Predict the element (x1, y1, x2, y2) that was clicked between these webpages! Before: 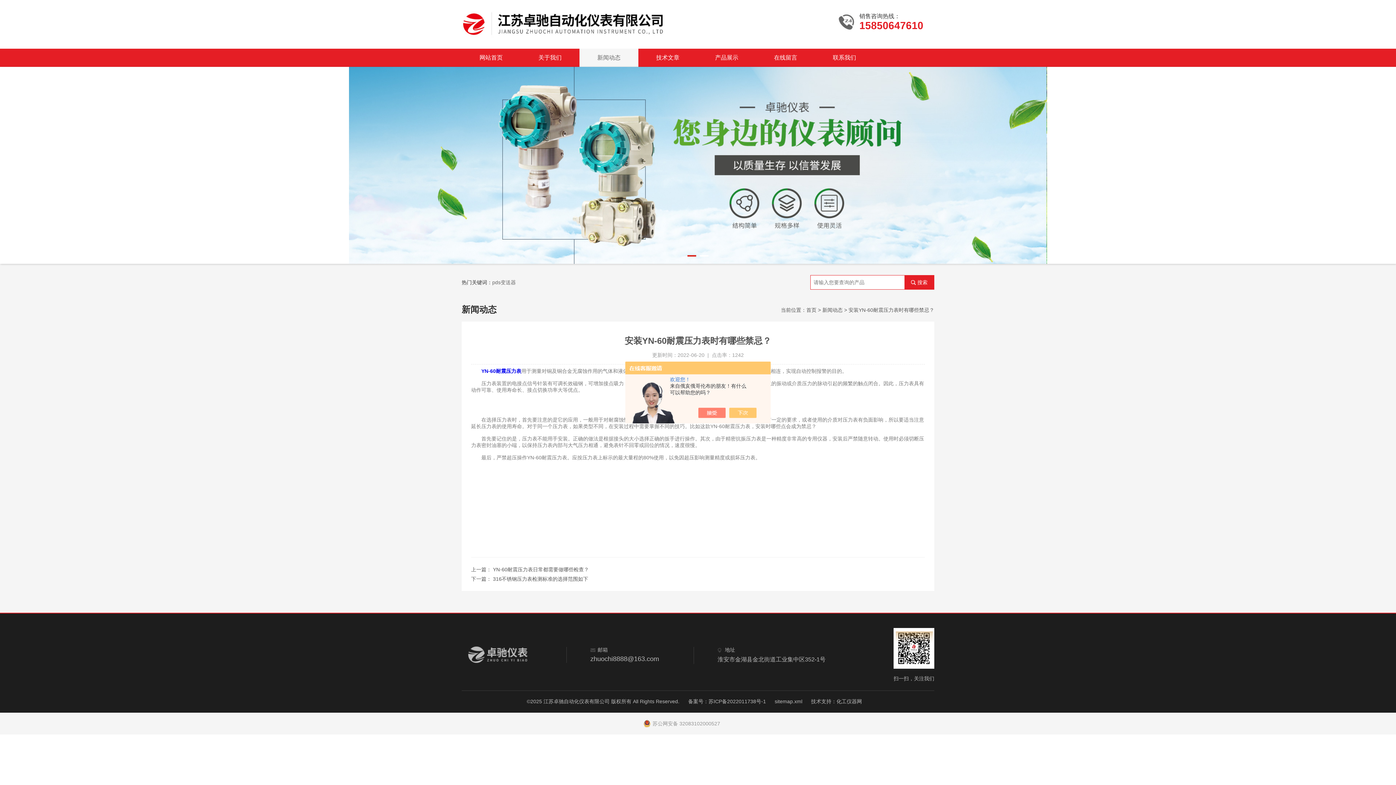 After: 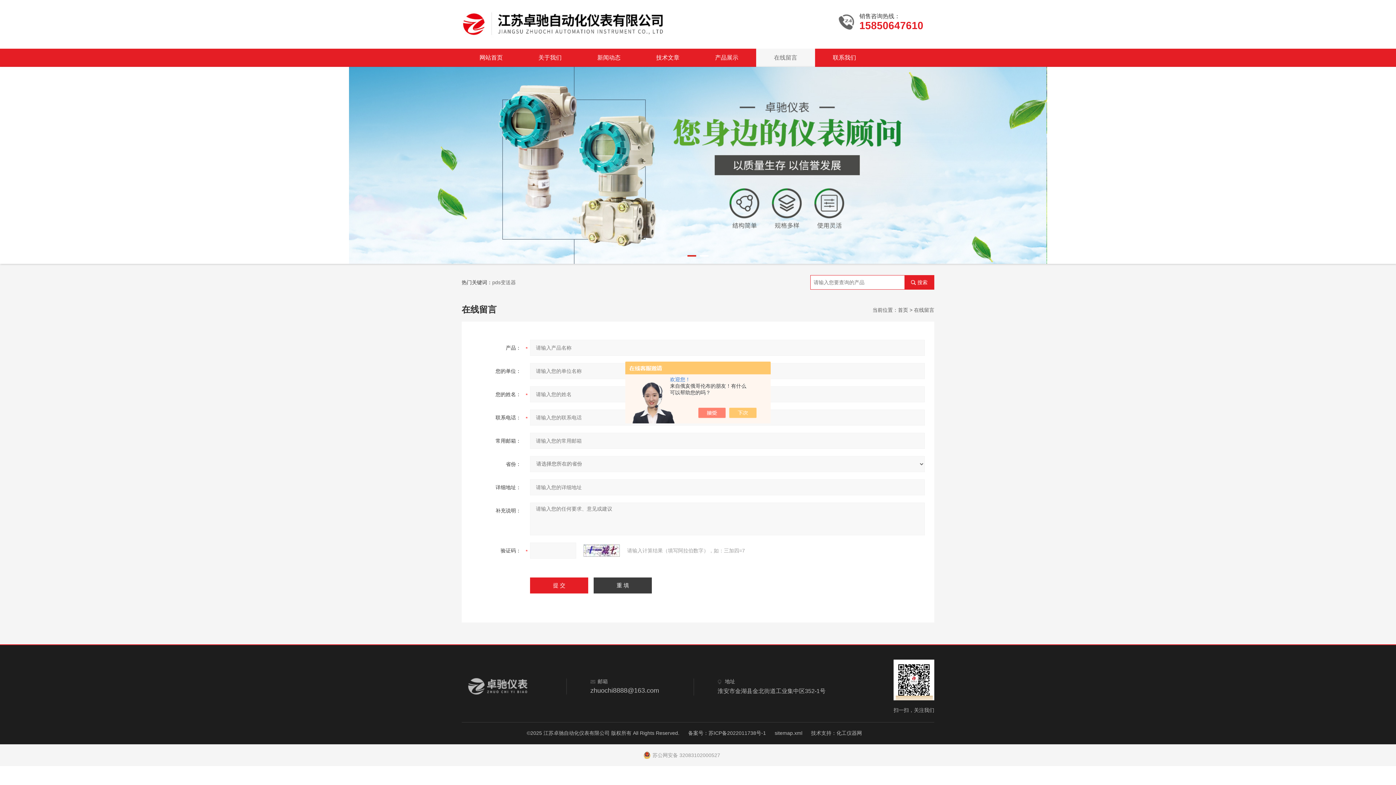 Action: bbox: (756, 48, 815, 66) label: 在线留言